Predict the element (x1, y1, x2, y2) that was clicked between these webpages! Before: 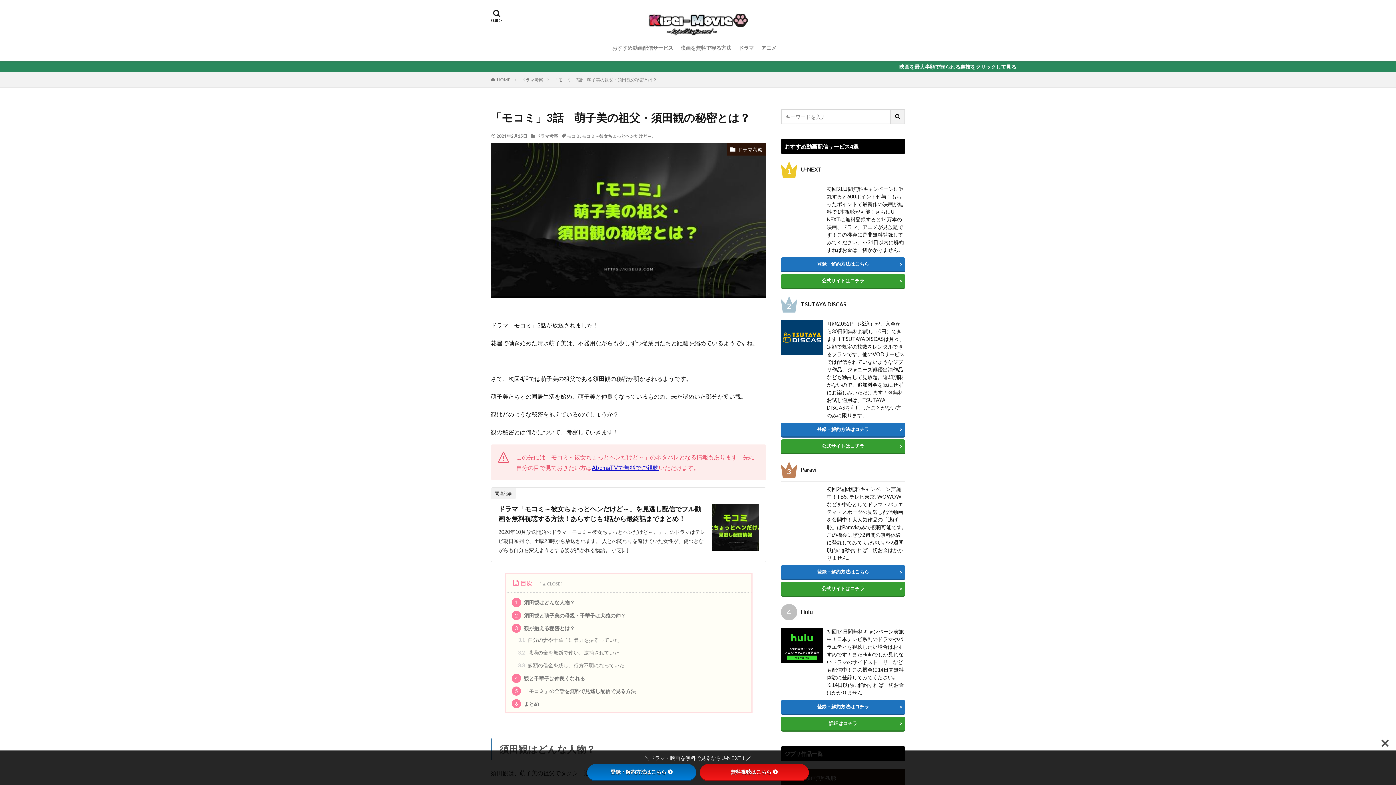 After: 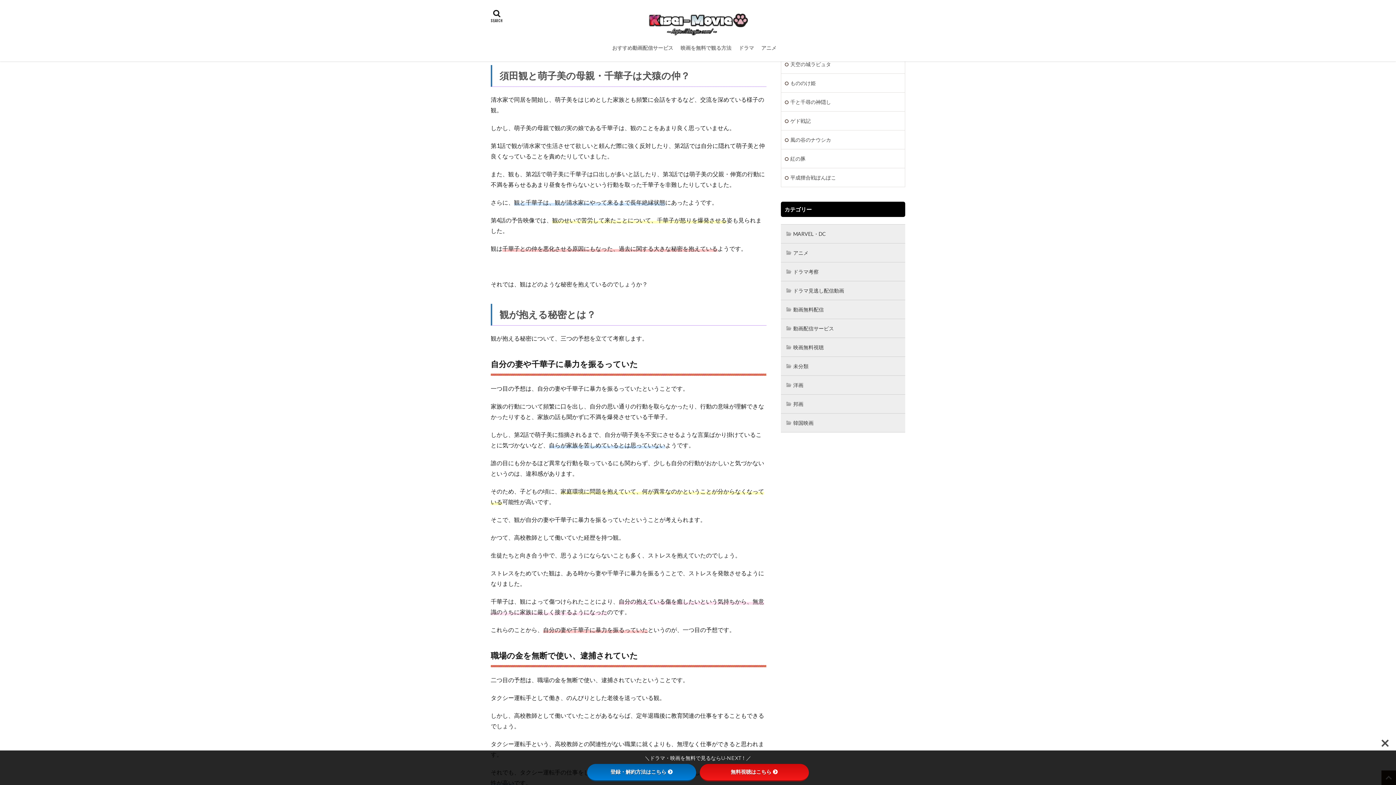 Action: bbox: (511, 611, 751, 620) label: 2 須田観と萌子美の母親・千華子は犬猿の仲？